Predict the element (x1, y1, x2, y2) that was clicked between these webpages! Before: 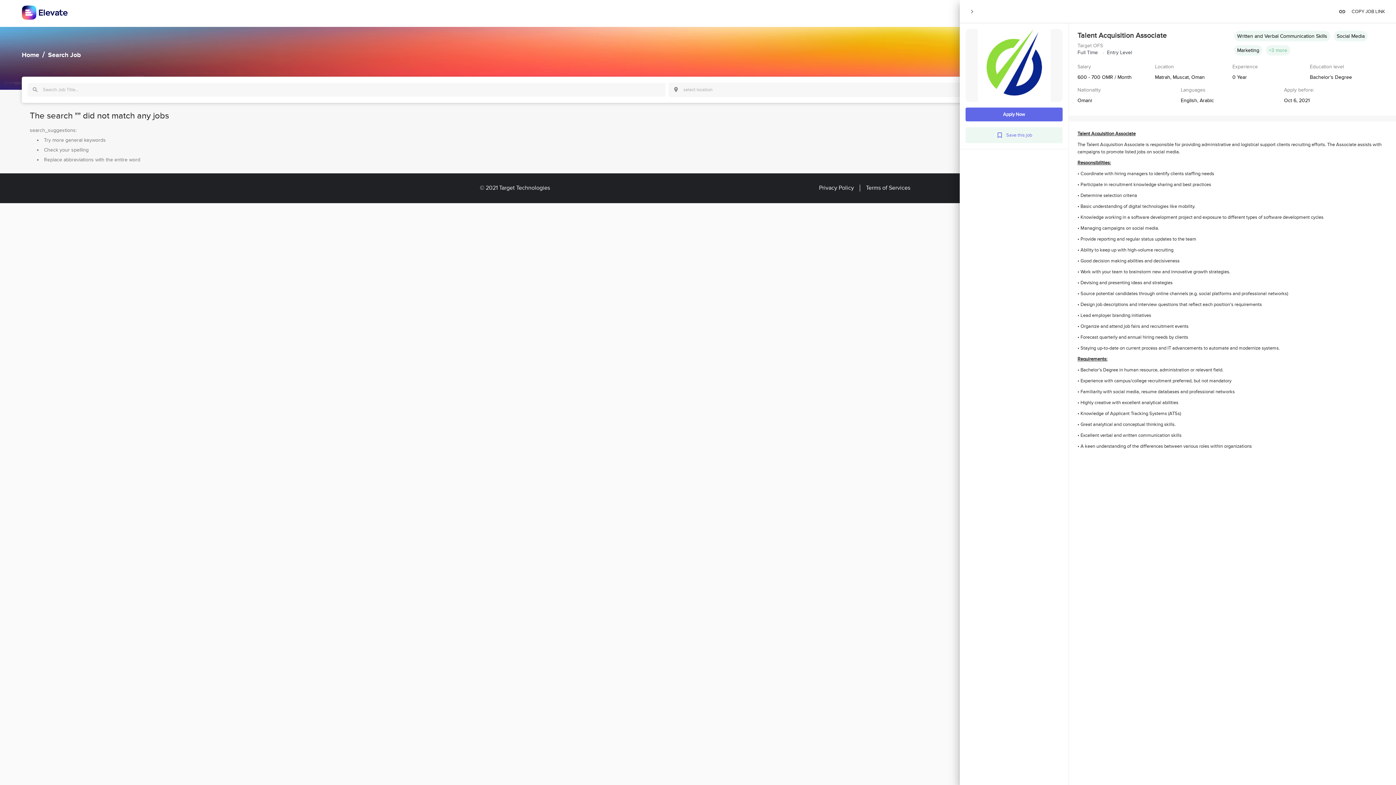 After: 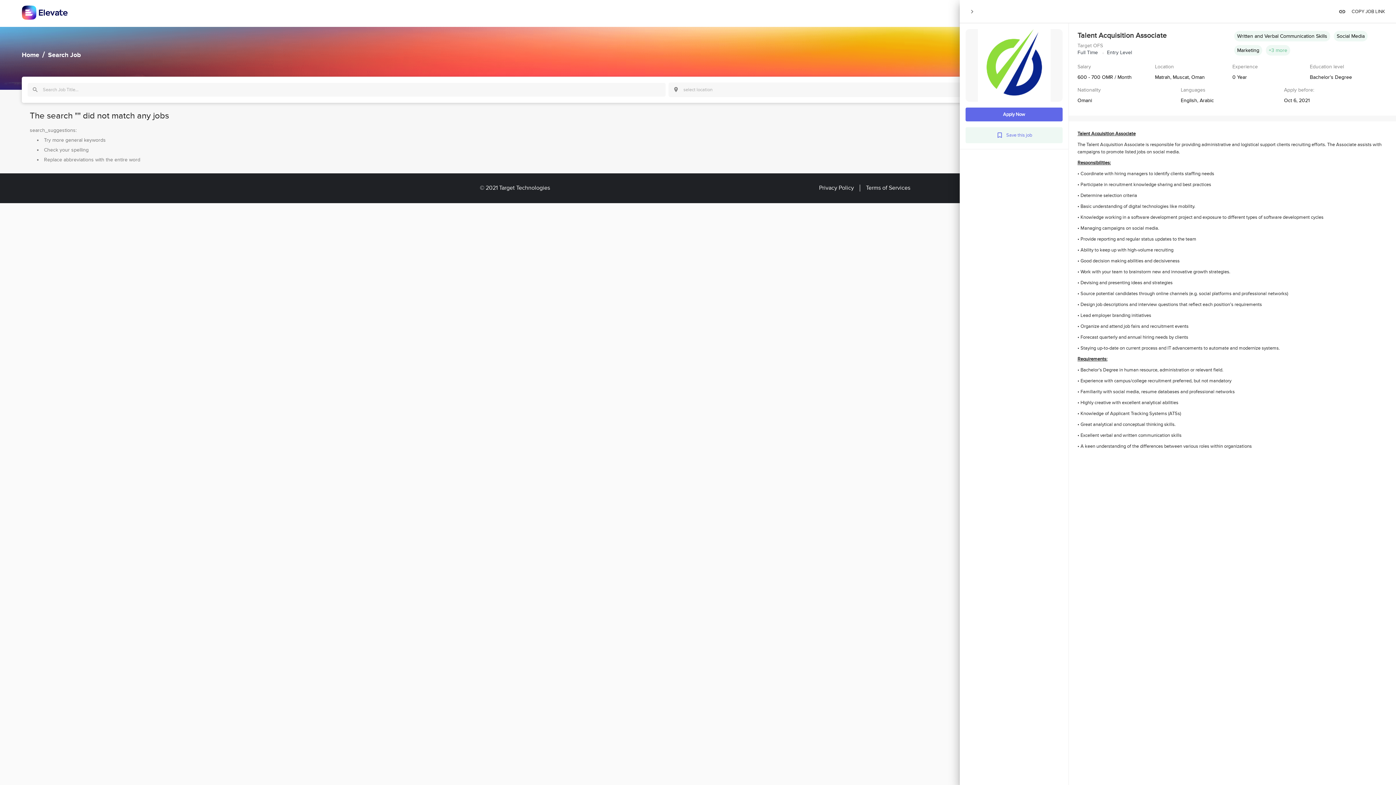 Action: bbox: (965, 127, 1062, 143) label: turned_in_not
Save this job